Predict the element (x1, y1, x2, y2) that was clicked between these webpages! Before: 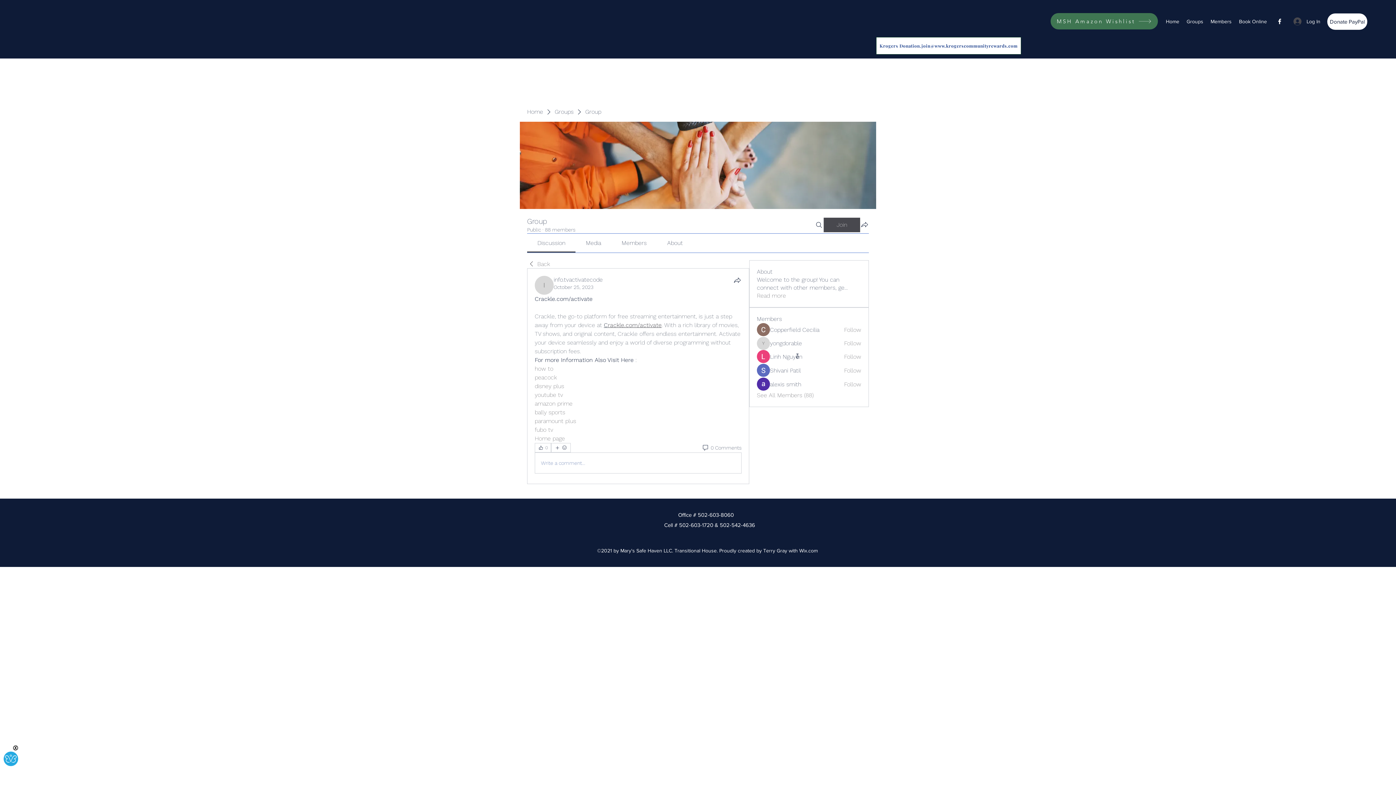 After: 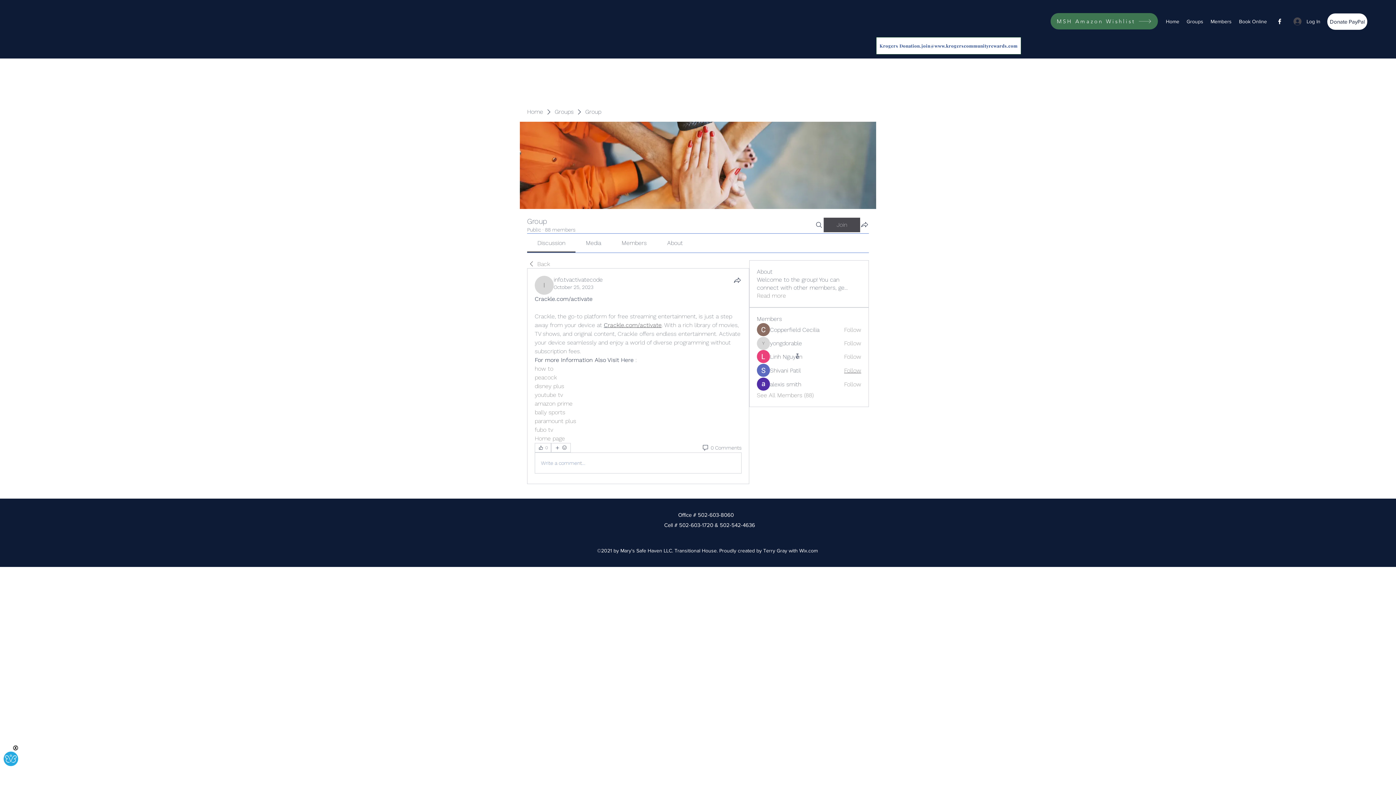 Action: label: Follow bbox: (844, 366, 861, 374)